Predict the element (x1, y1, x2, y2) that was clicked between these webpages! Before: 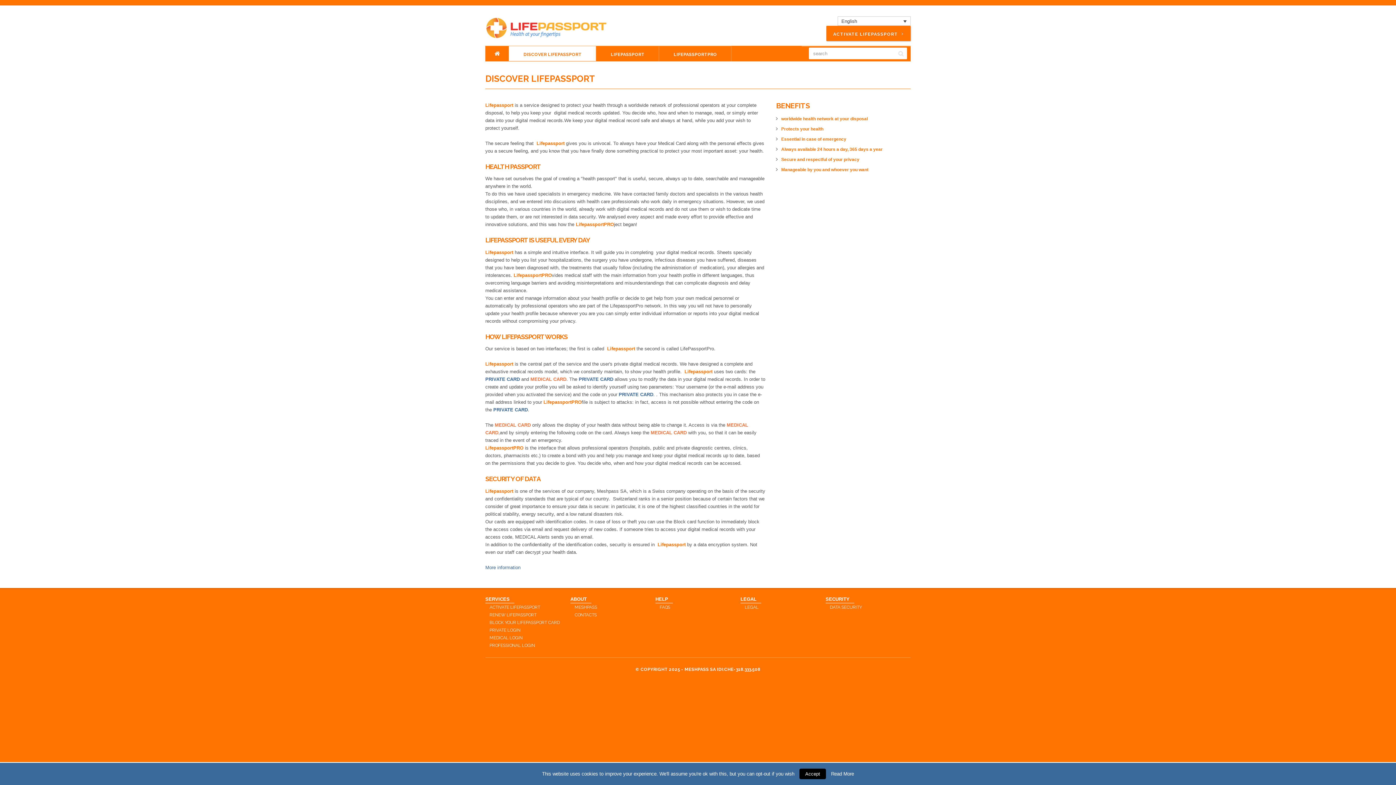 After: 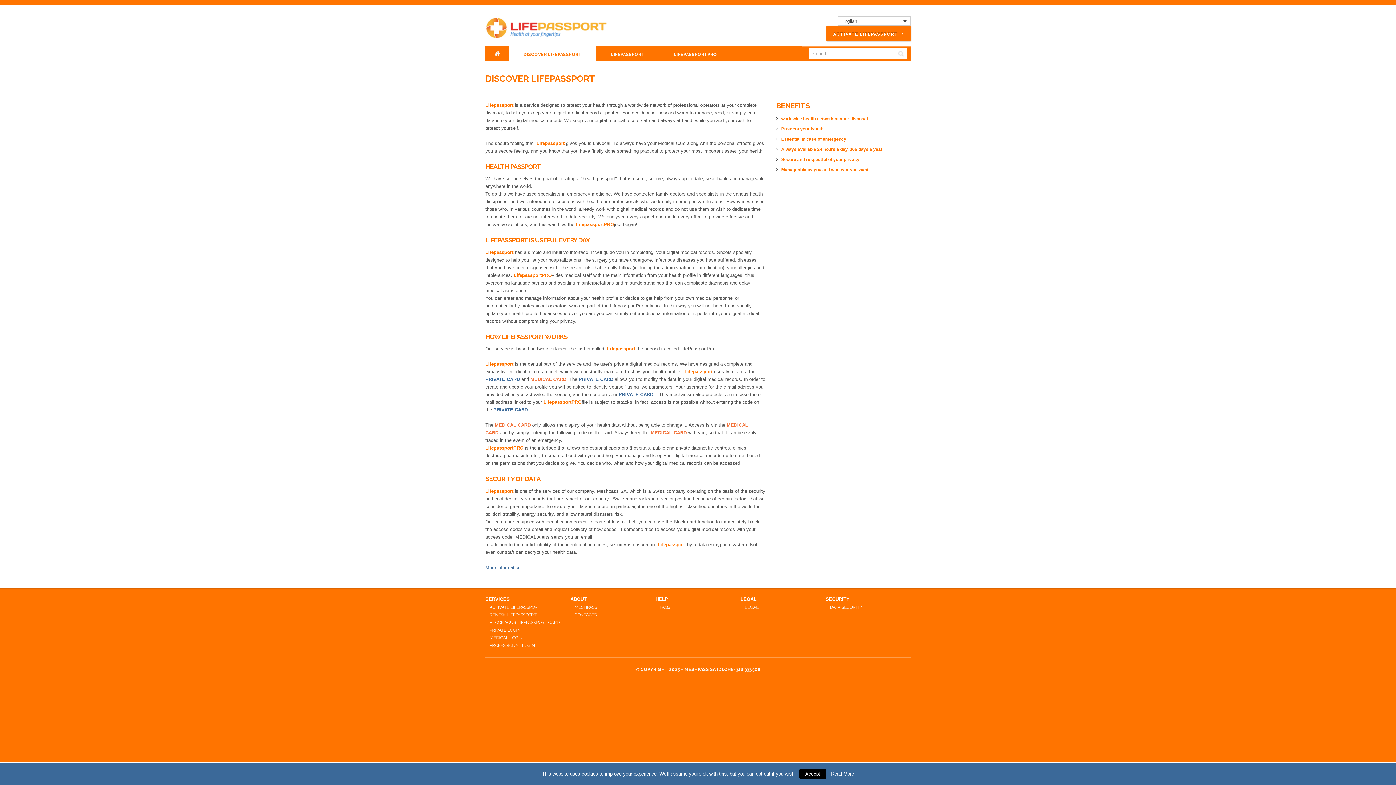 Action: bbox: (831, 771, 854, 777) label: Read More